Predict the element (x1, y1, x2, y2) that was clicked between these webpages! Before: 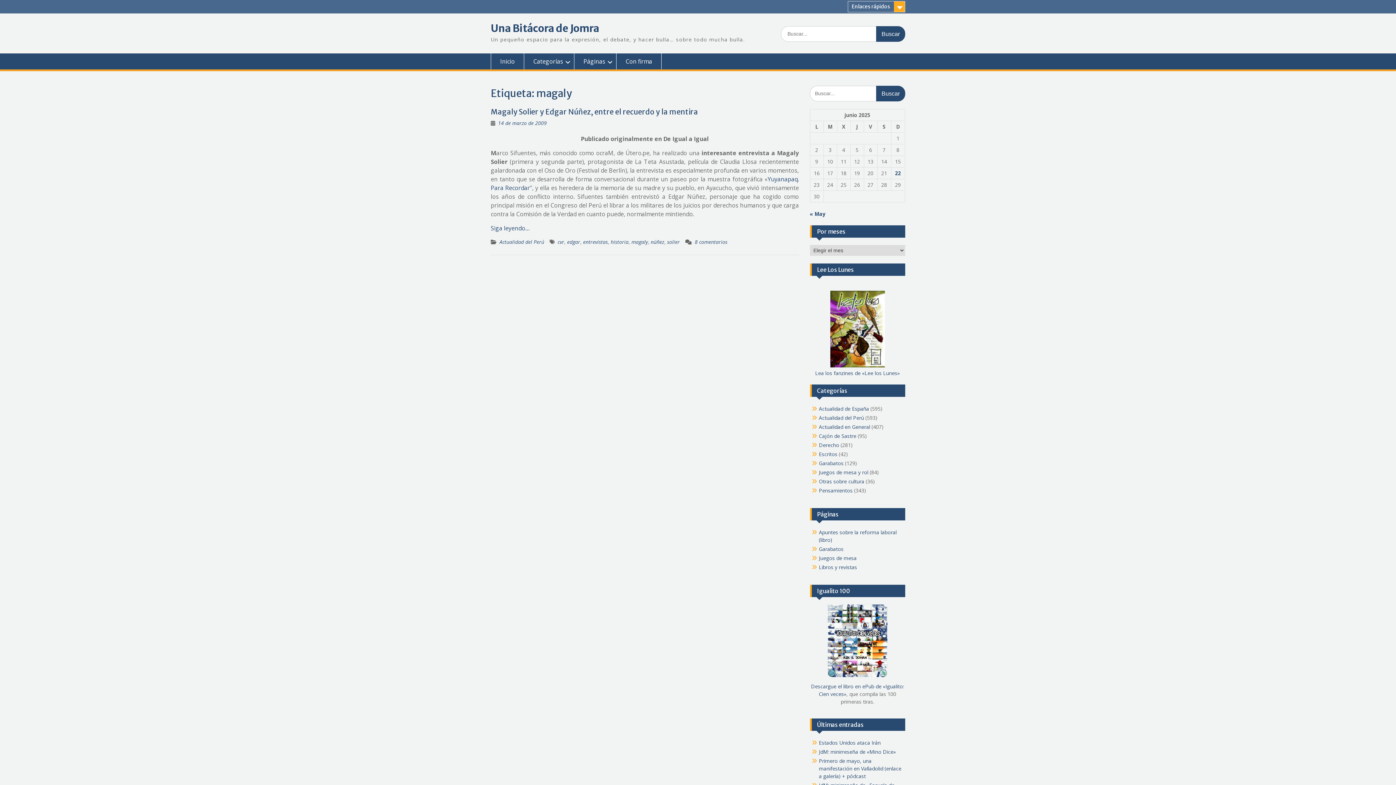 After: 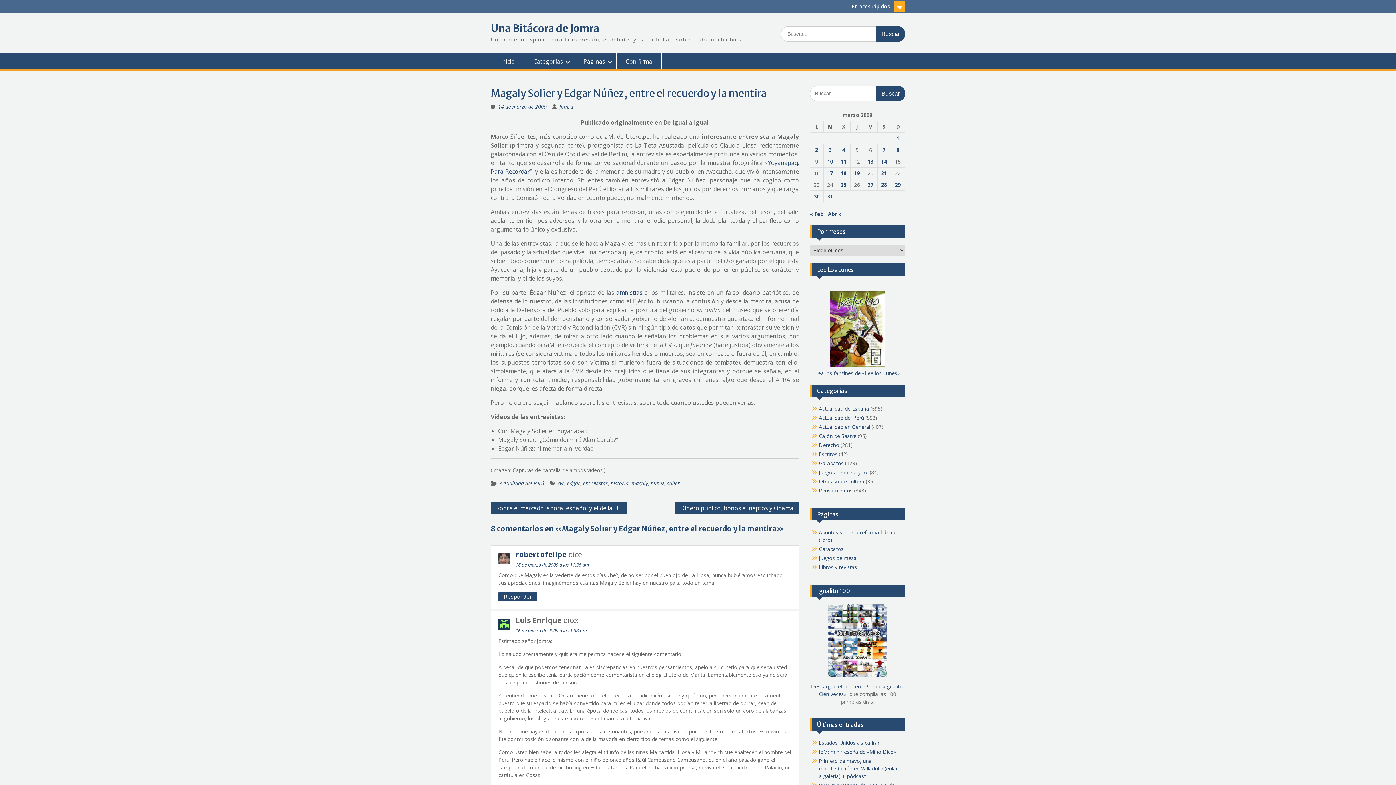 Action: bbox: (490, 107, 698, 116) label: Magaly Solier y Edgar Núñez, entre el recuerdo y la mentira